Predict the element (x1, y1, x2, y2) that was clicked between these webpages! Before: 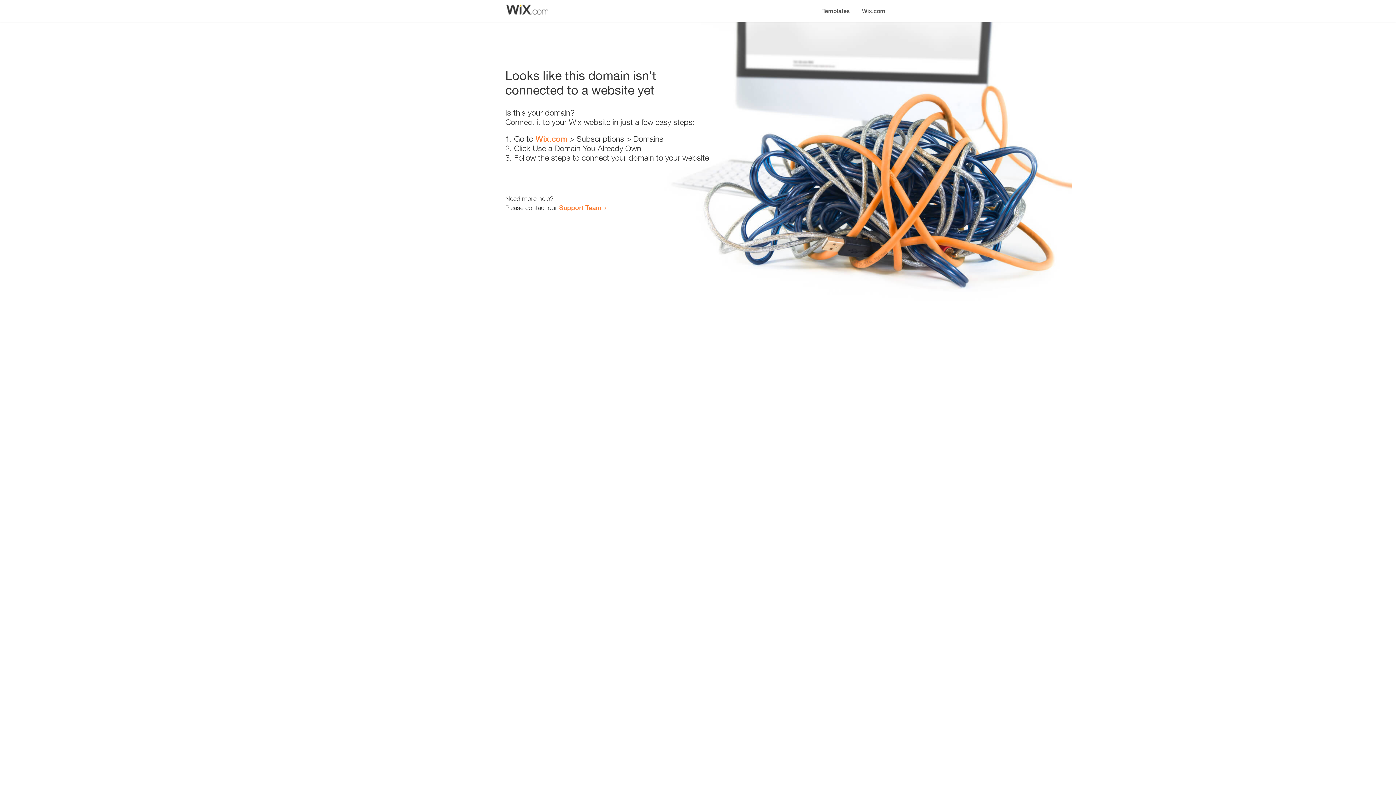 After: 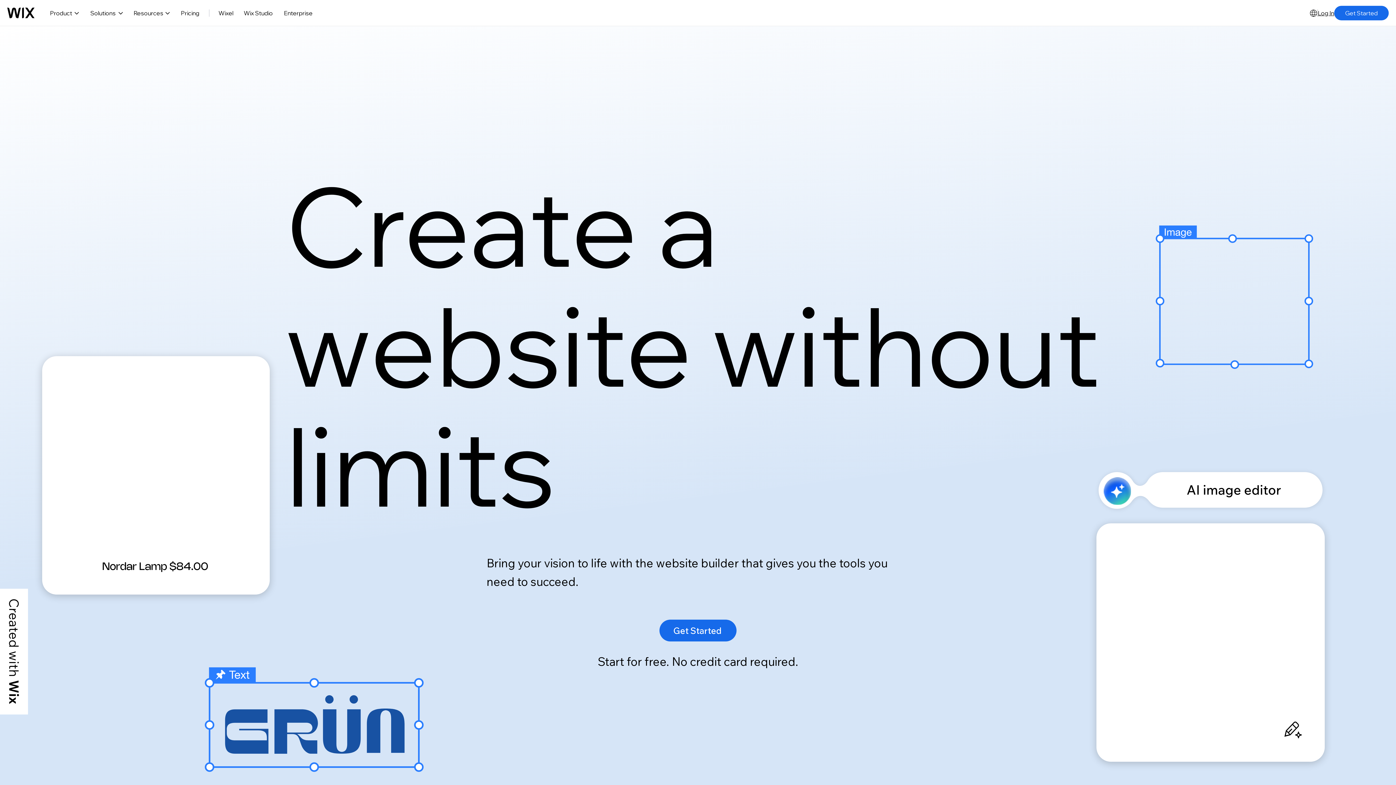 Action: bbox: (535, 134, 567, 143) label: Wix.com